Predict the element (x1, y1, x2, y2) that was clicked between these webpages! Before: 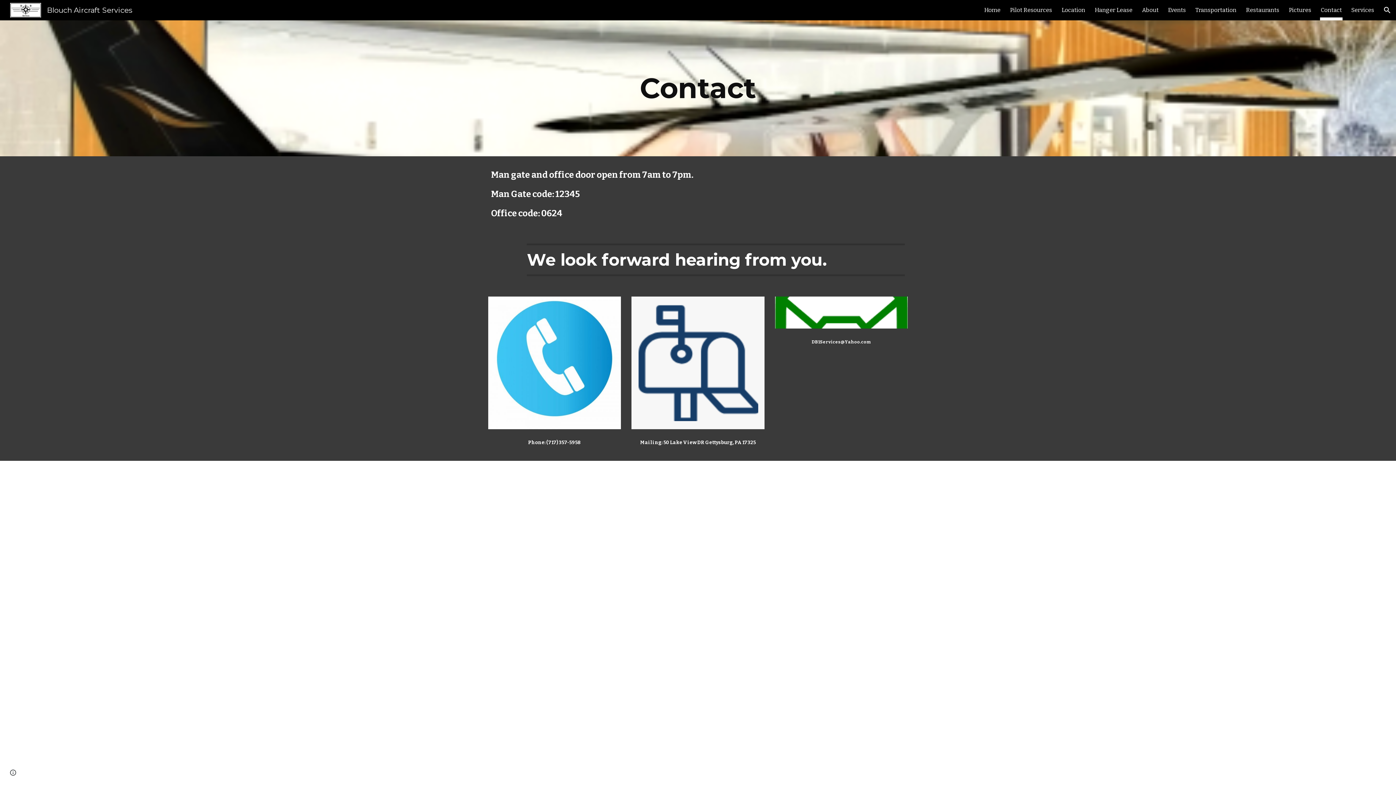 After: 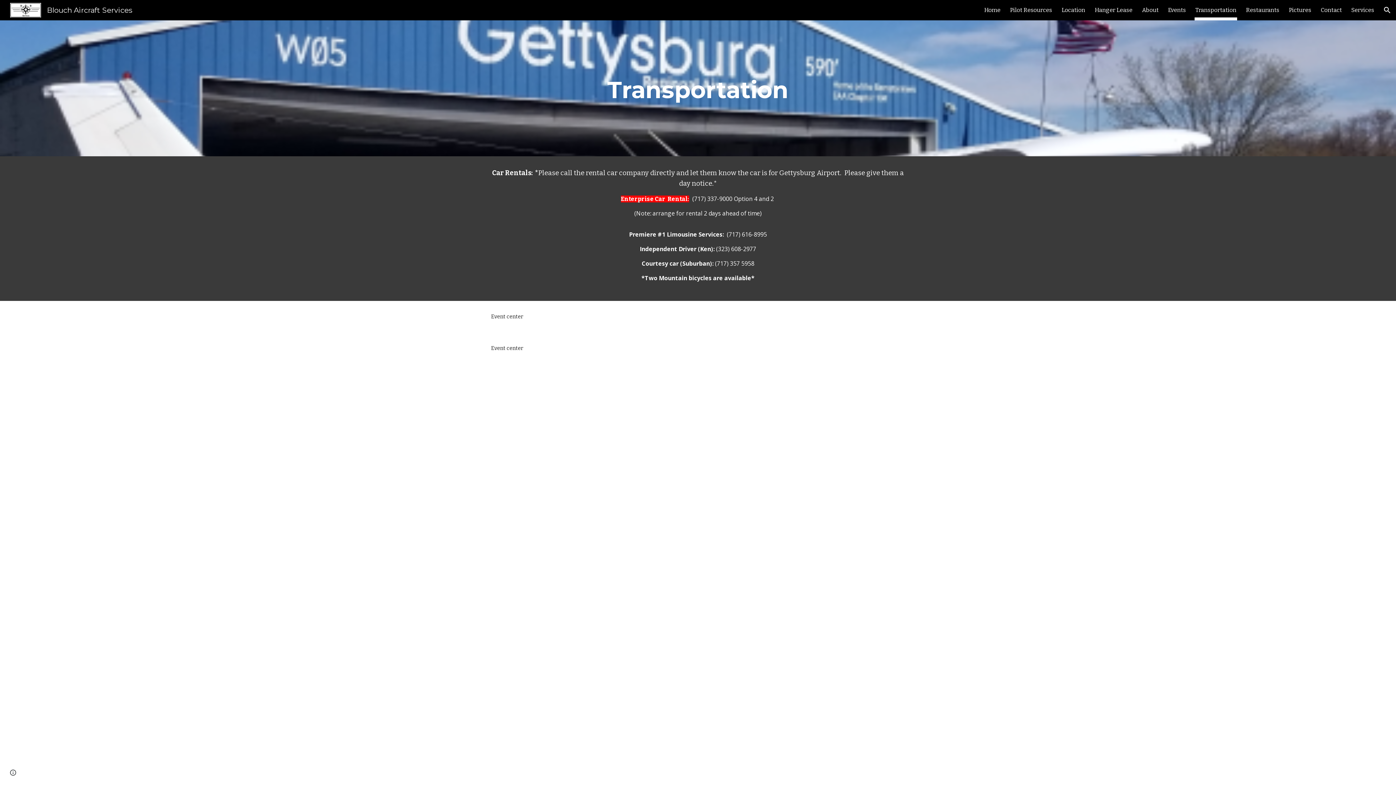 Action: bbox: (1195, 5, 1236, 15) label: Transportation